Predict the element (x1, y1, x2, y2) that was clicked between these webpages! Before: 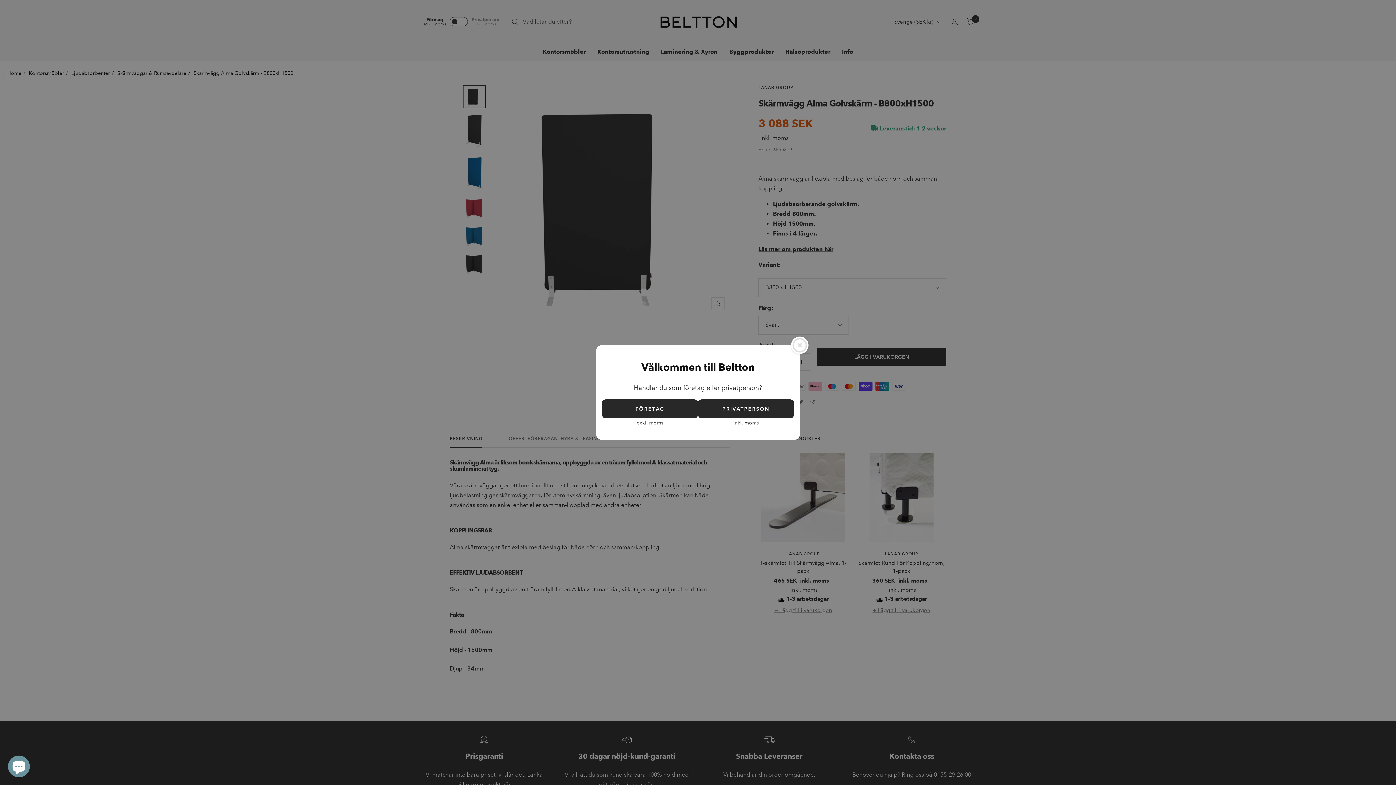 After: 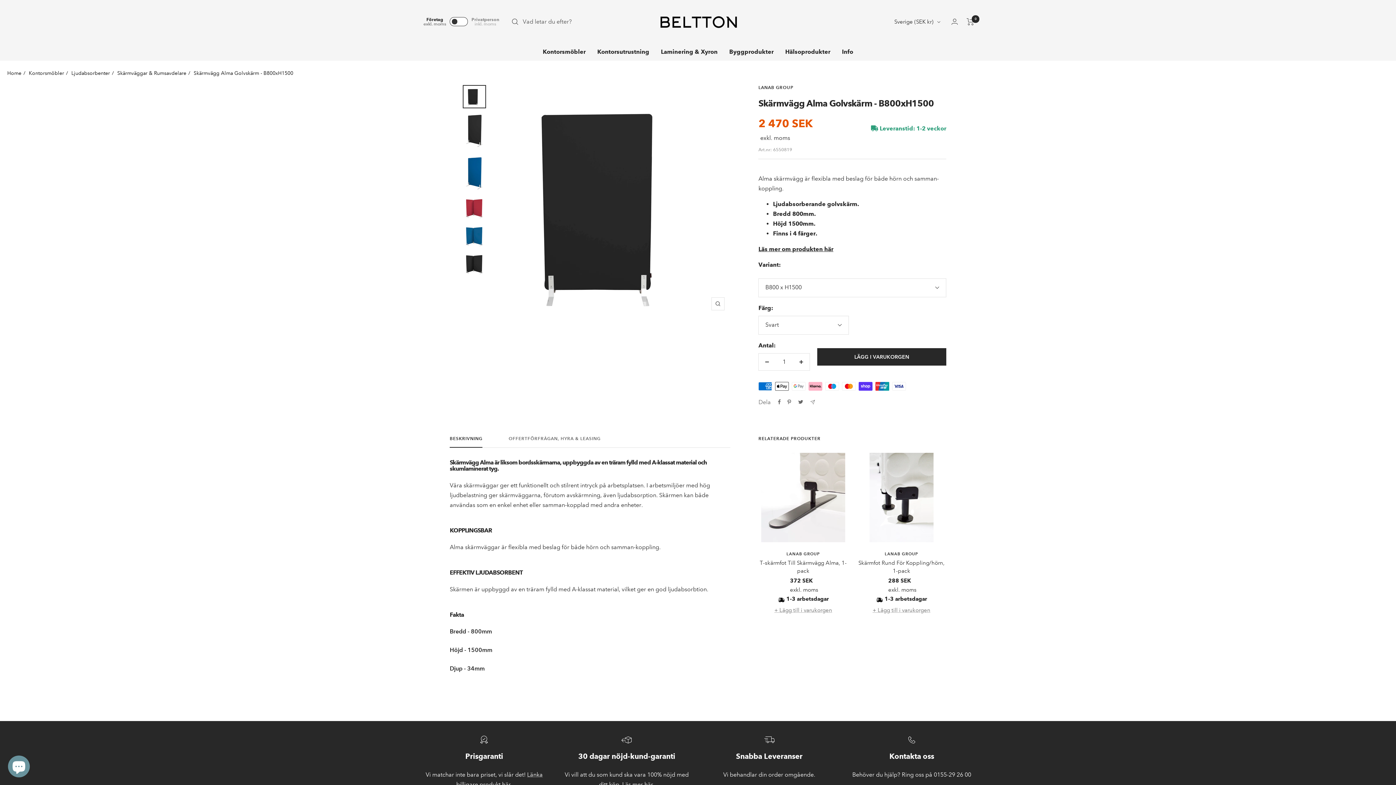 Action: bbox: (602, 399, 698, 418) label: FÖRETAG